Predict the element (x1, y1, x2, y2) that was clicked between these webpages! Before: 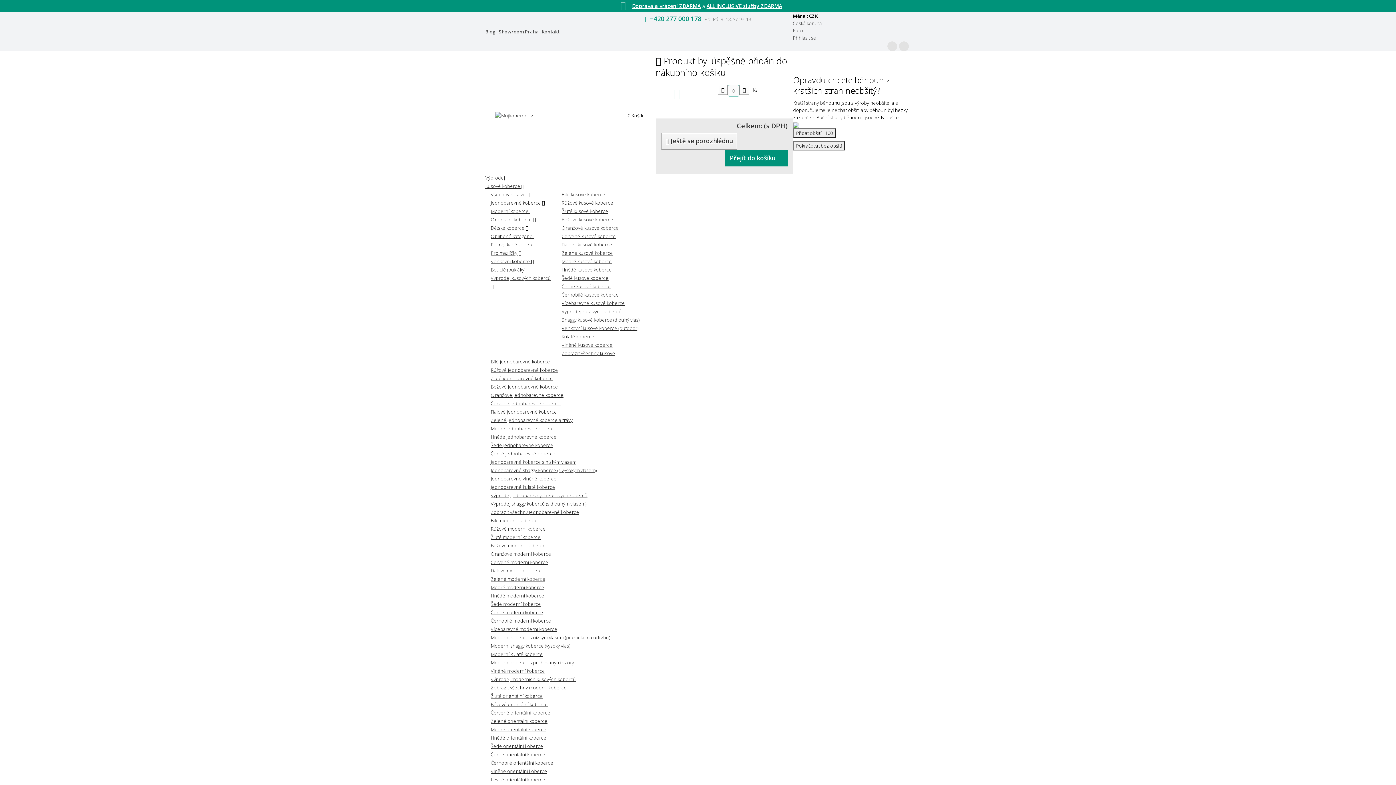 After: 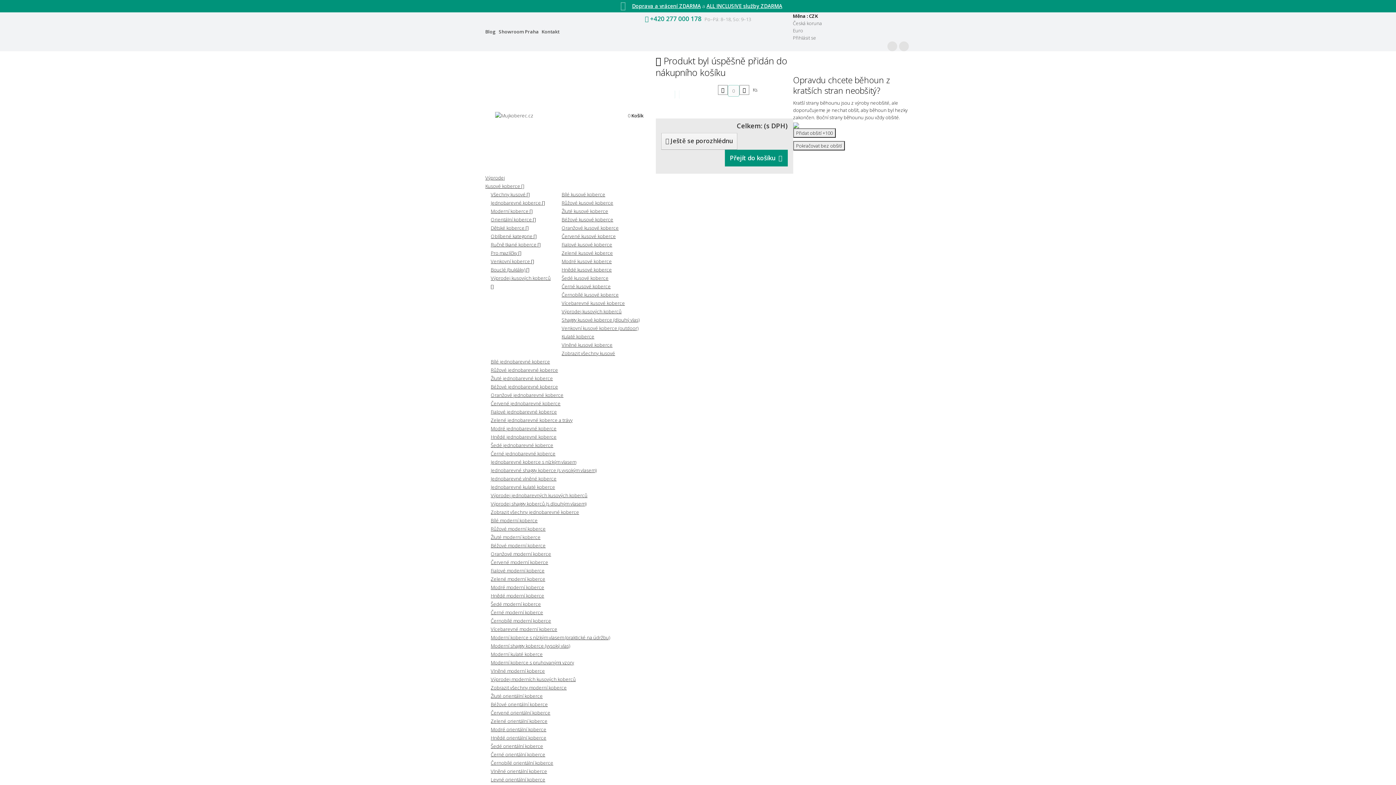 Action: bbox: (490, 726, 546, 733) label: Modré orientální koberce